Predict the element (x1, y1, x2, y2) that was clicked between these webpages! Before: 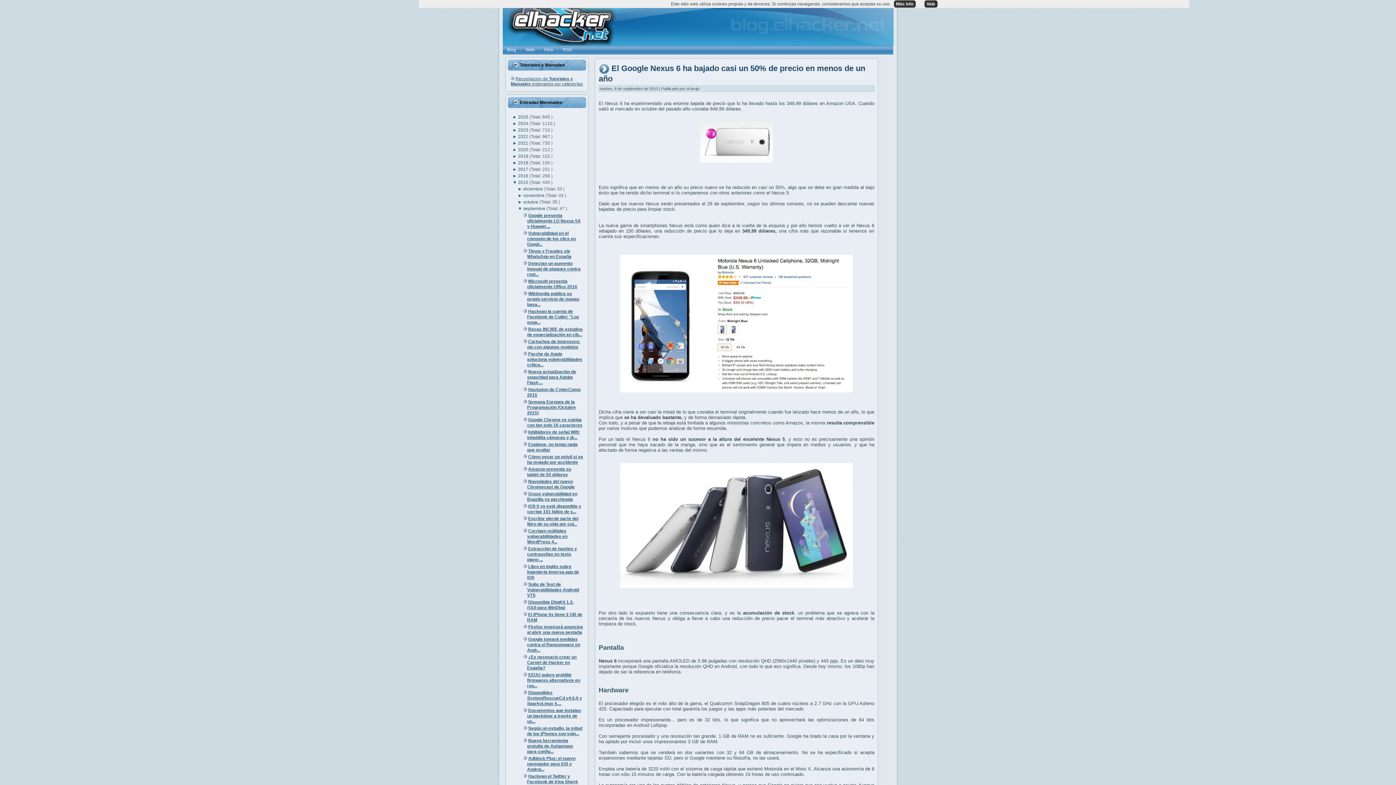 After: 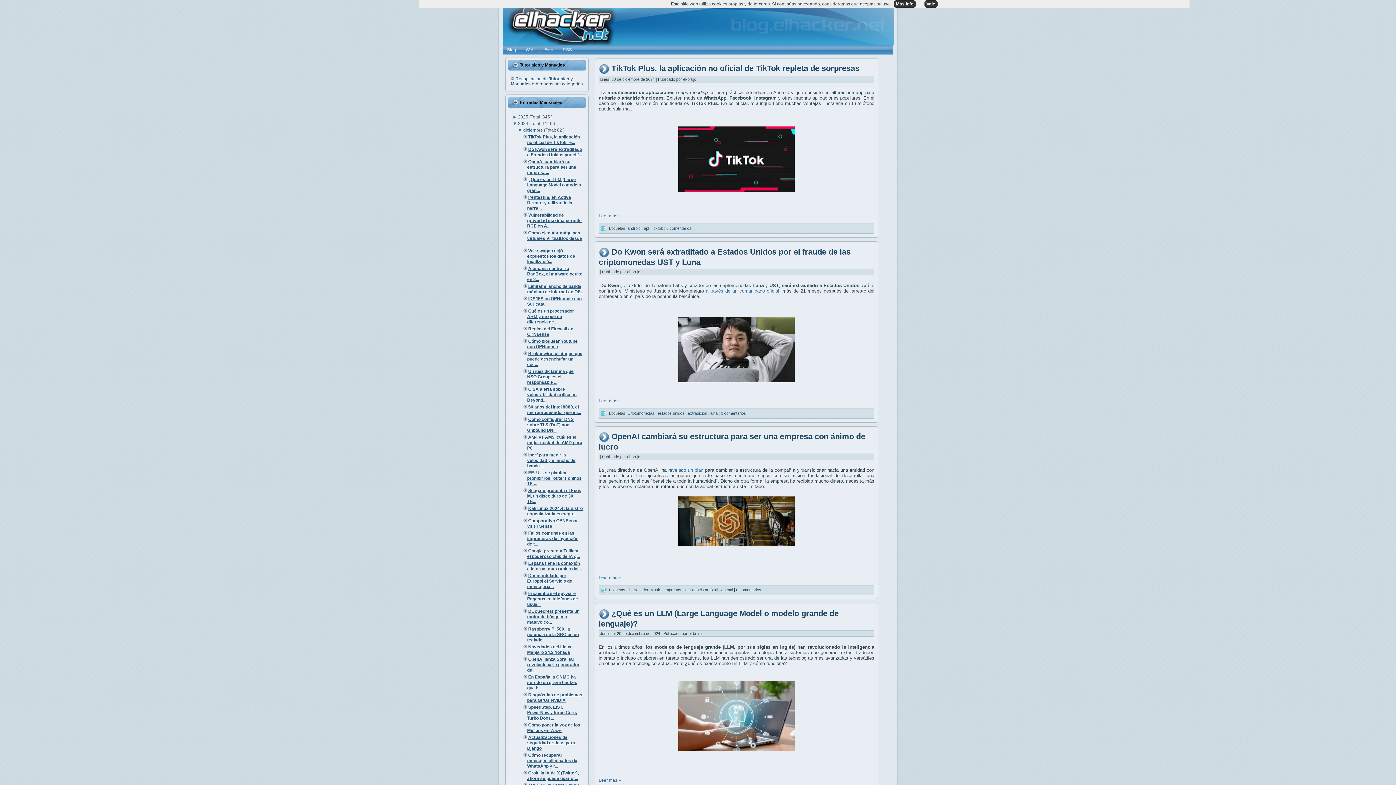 Action: bbox: (518, 121, 529, 126) label: 2024 